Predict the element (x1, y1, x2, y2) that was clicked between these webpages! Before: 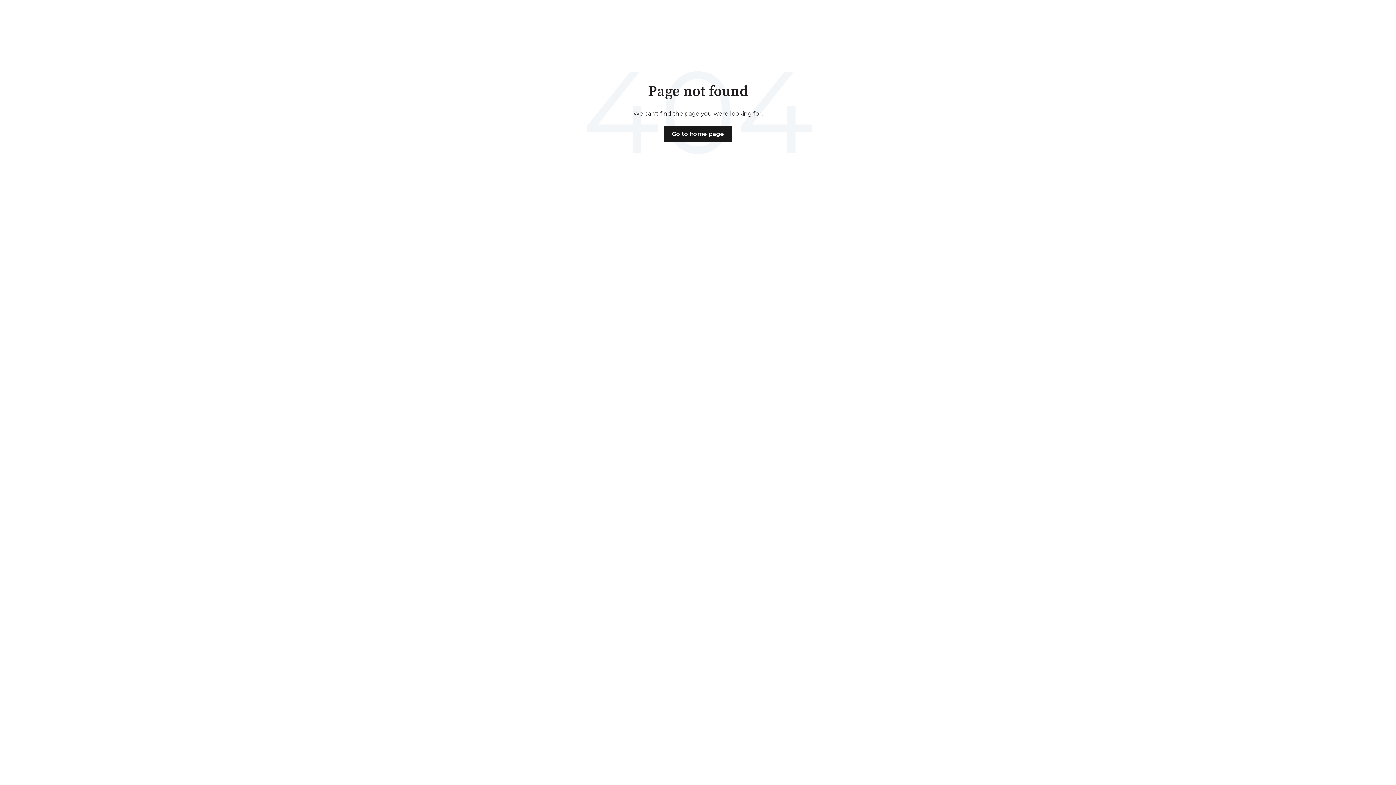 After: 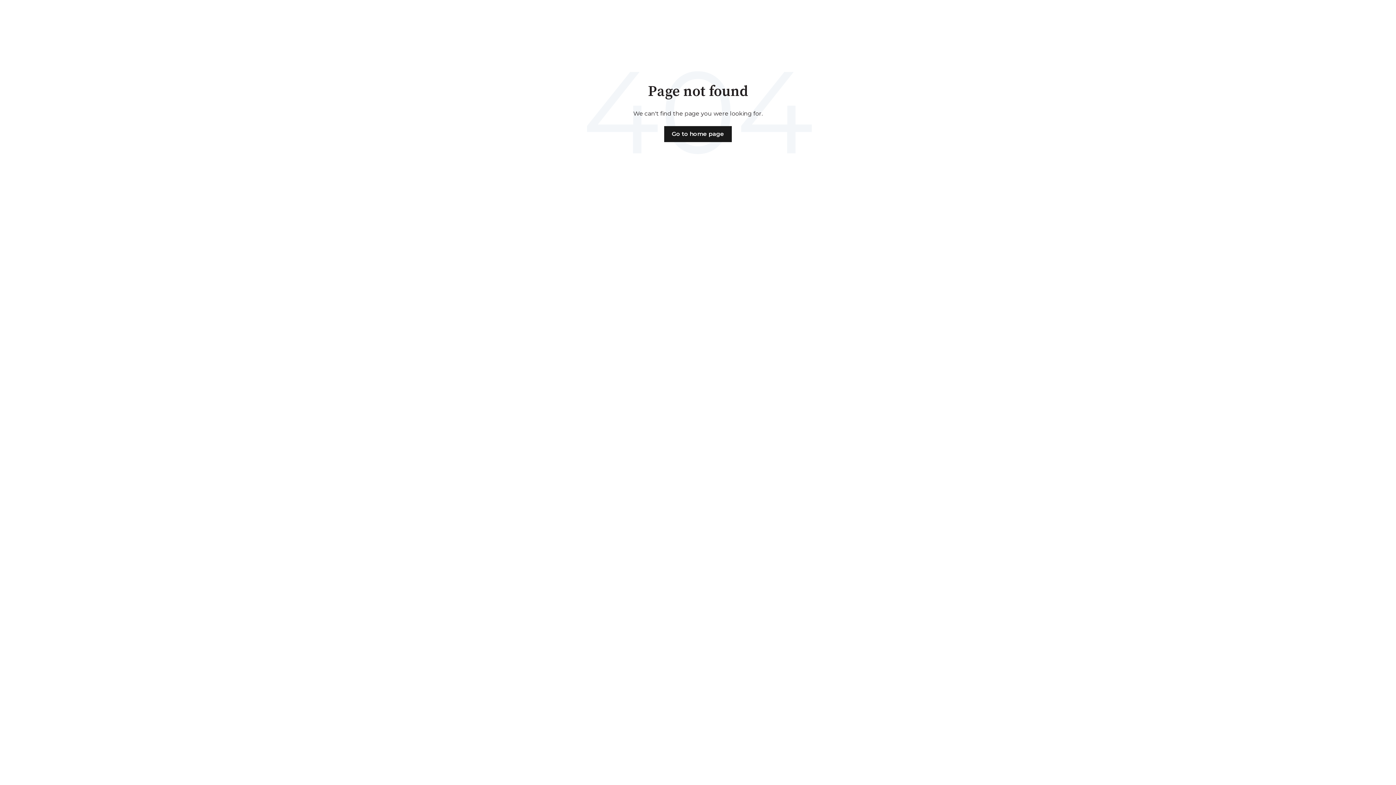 Action: bbox: (664, 126, 732, 142) label: Go to home page